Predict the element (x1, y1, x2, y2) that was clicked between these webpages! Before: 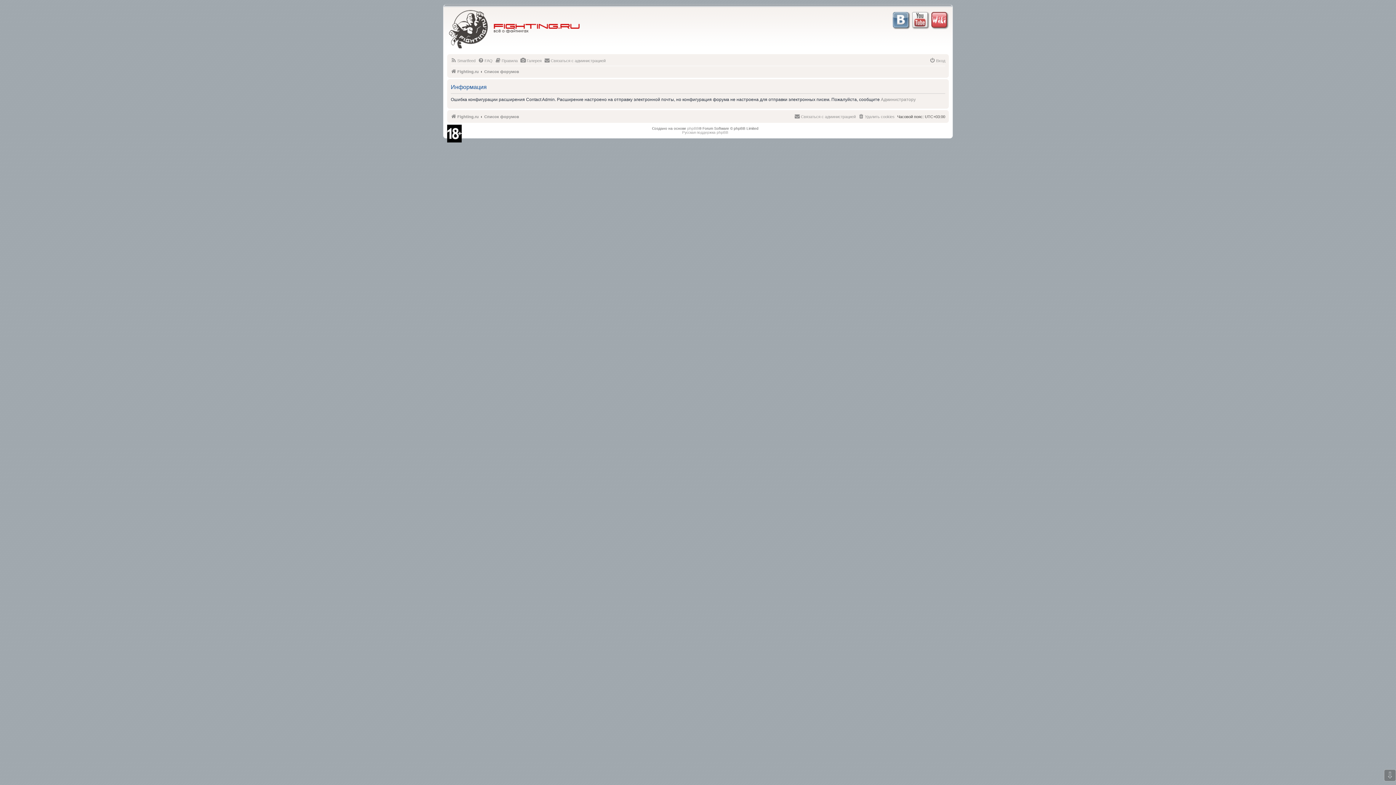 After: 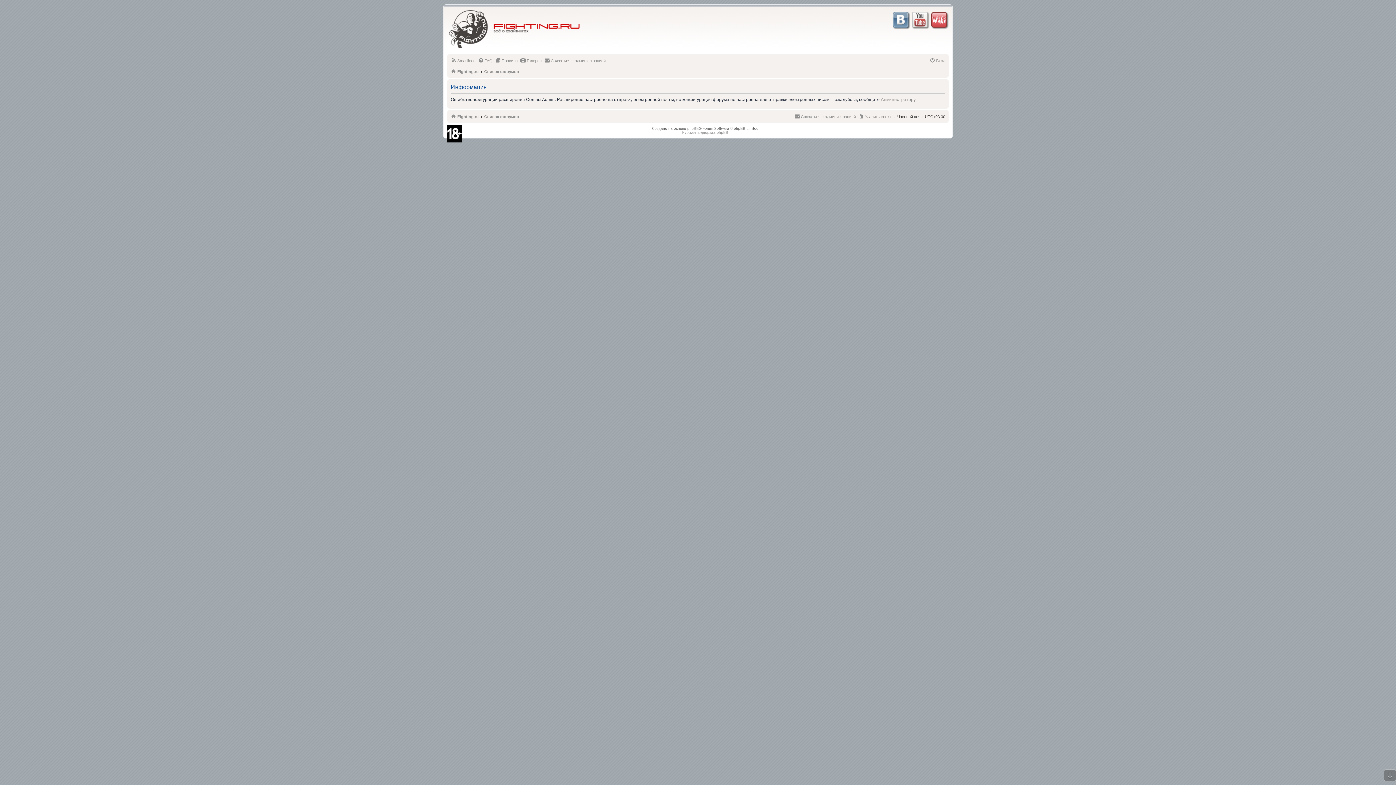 Action: bbox: (910, 12, 929, 31)